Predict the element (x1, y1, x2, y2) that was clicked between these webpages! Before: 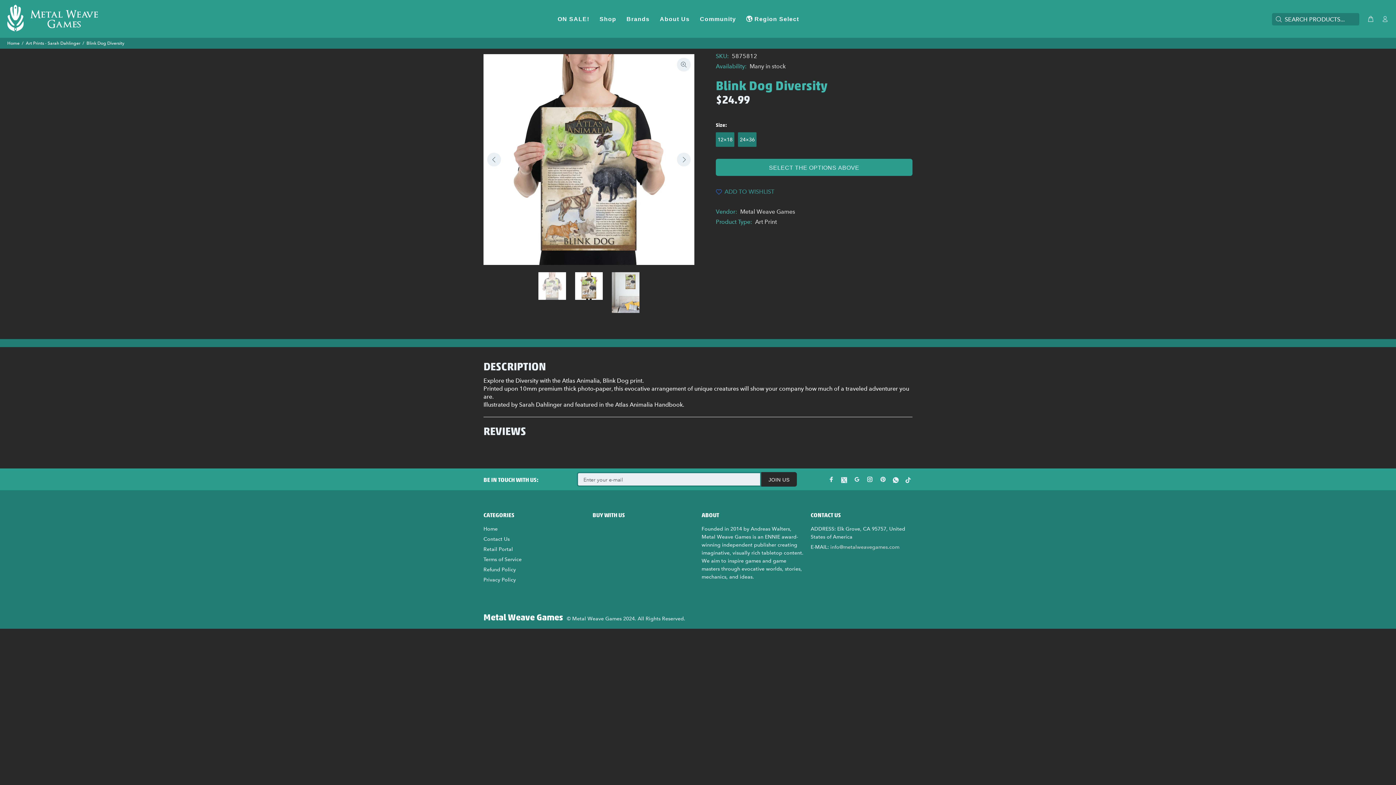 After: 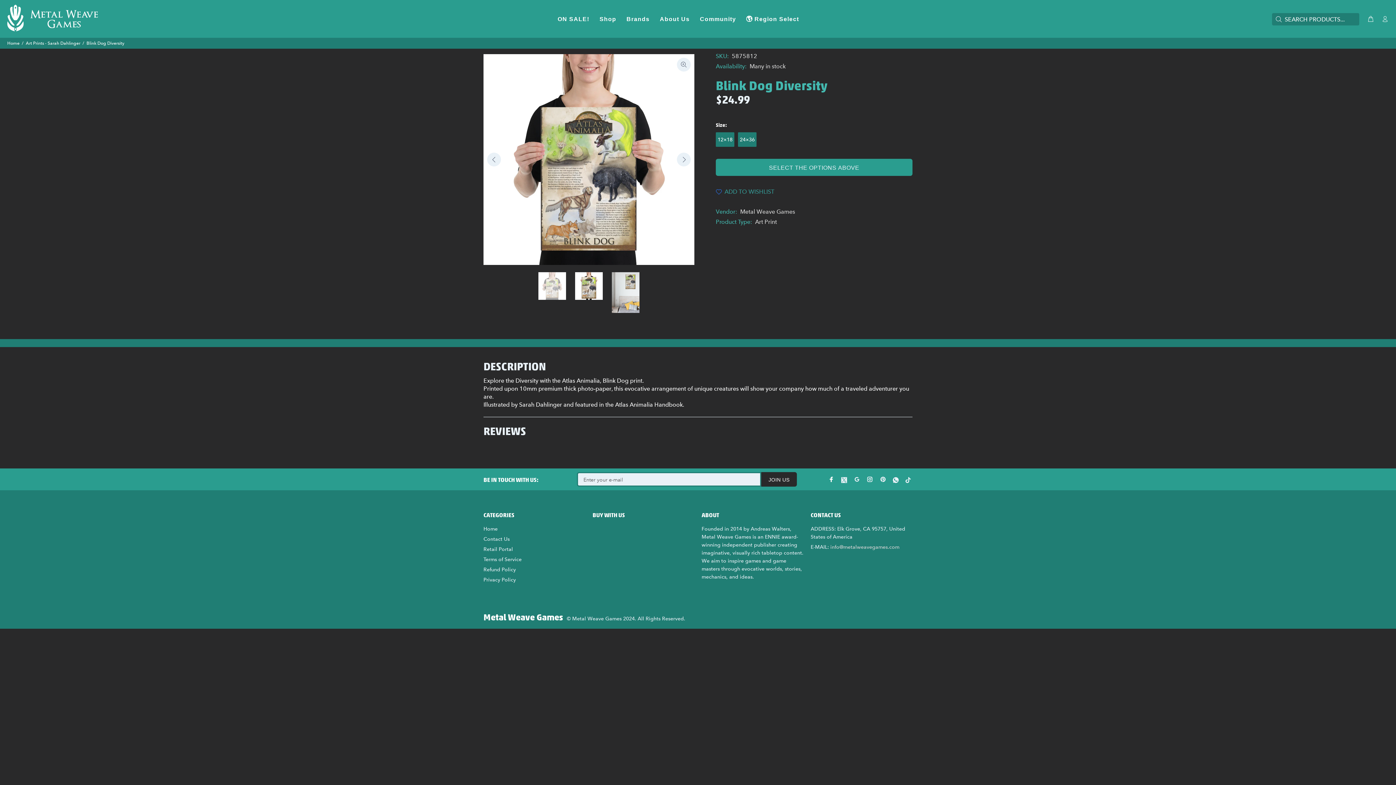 Action: bbox: (826, 474, 836, 484)